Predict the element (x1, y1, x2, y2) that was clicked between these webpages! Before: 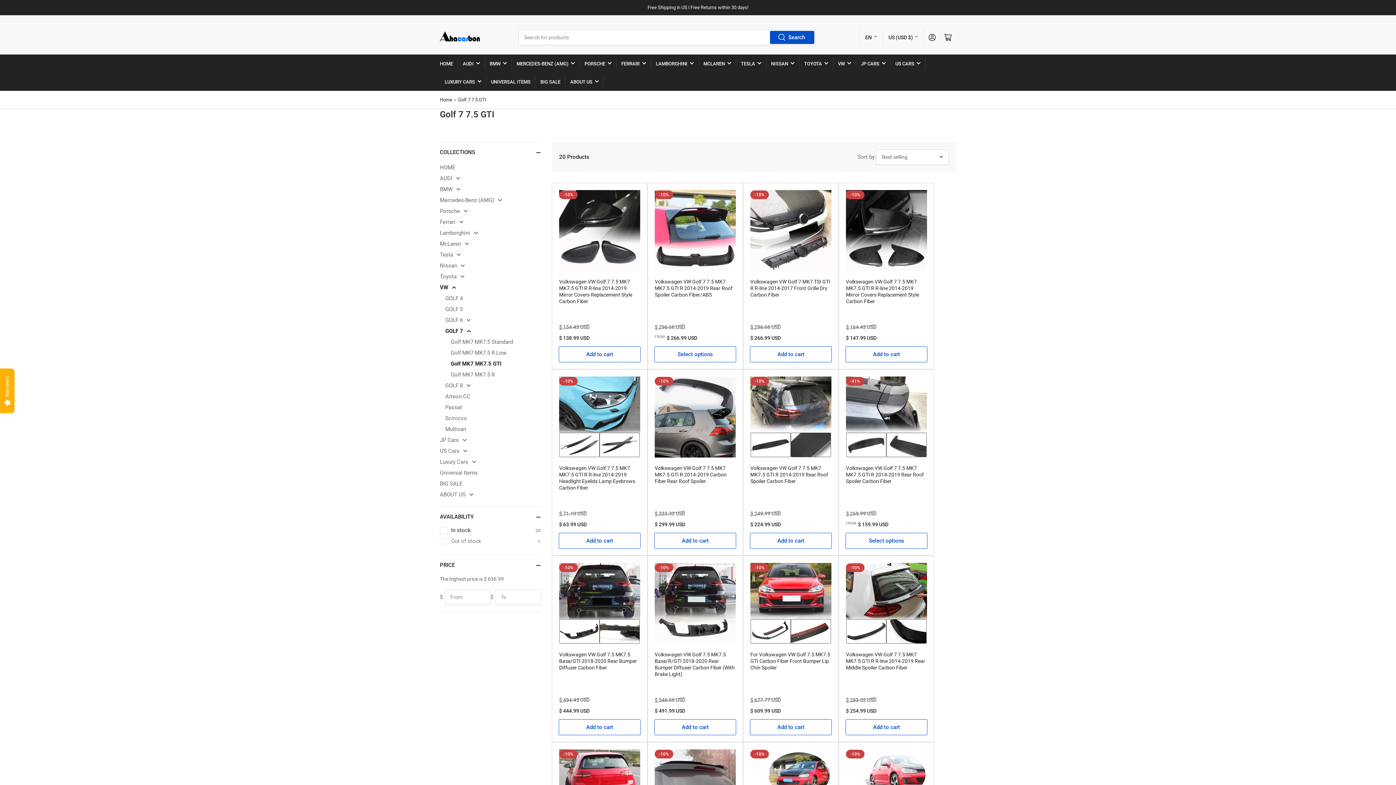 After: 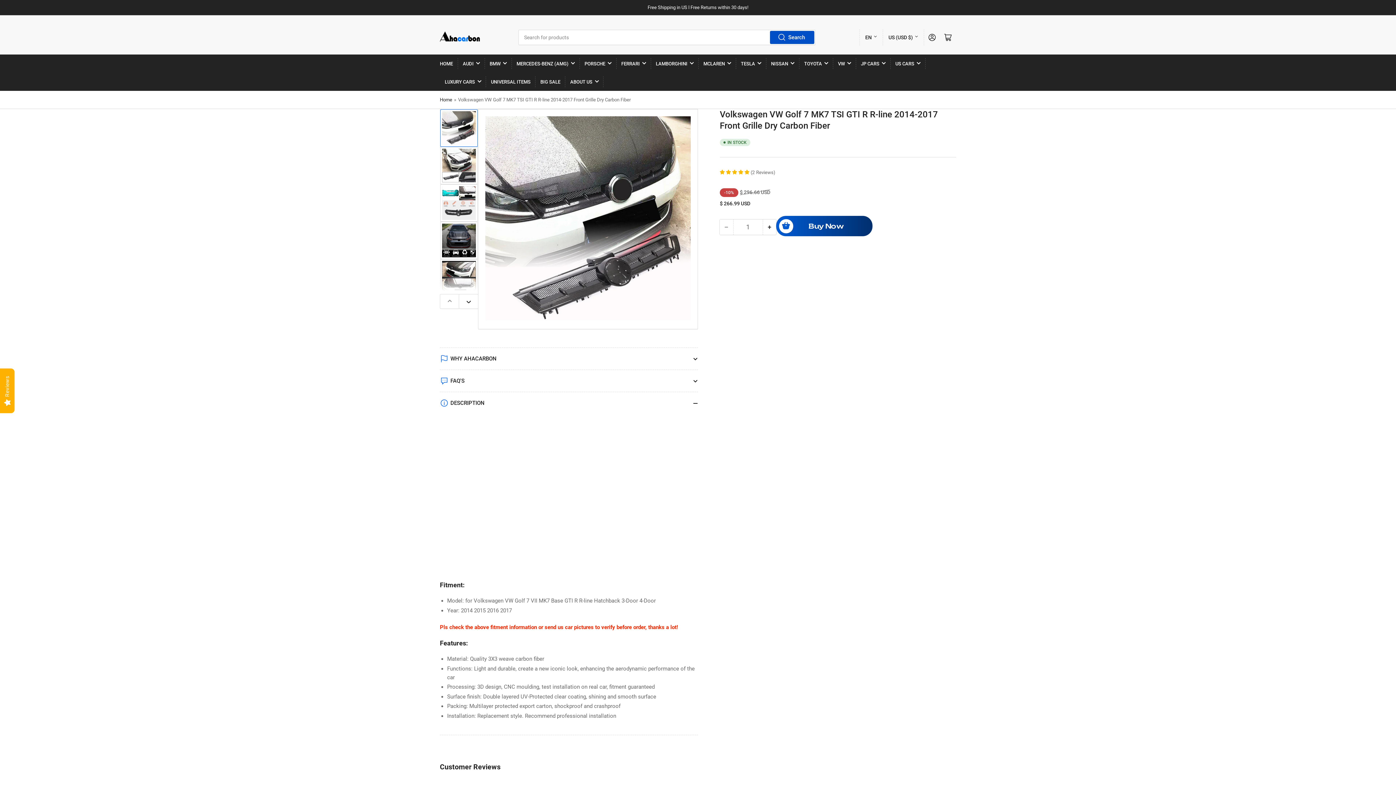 Action: bbox: (750, 190, 831, 271)